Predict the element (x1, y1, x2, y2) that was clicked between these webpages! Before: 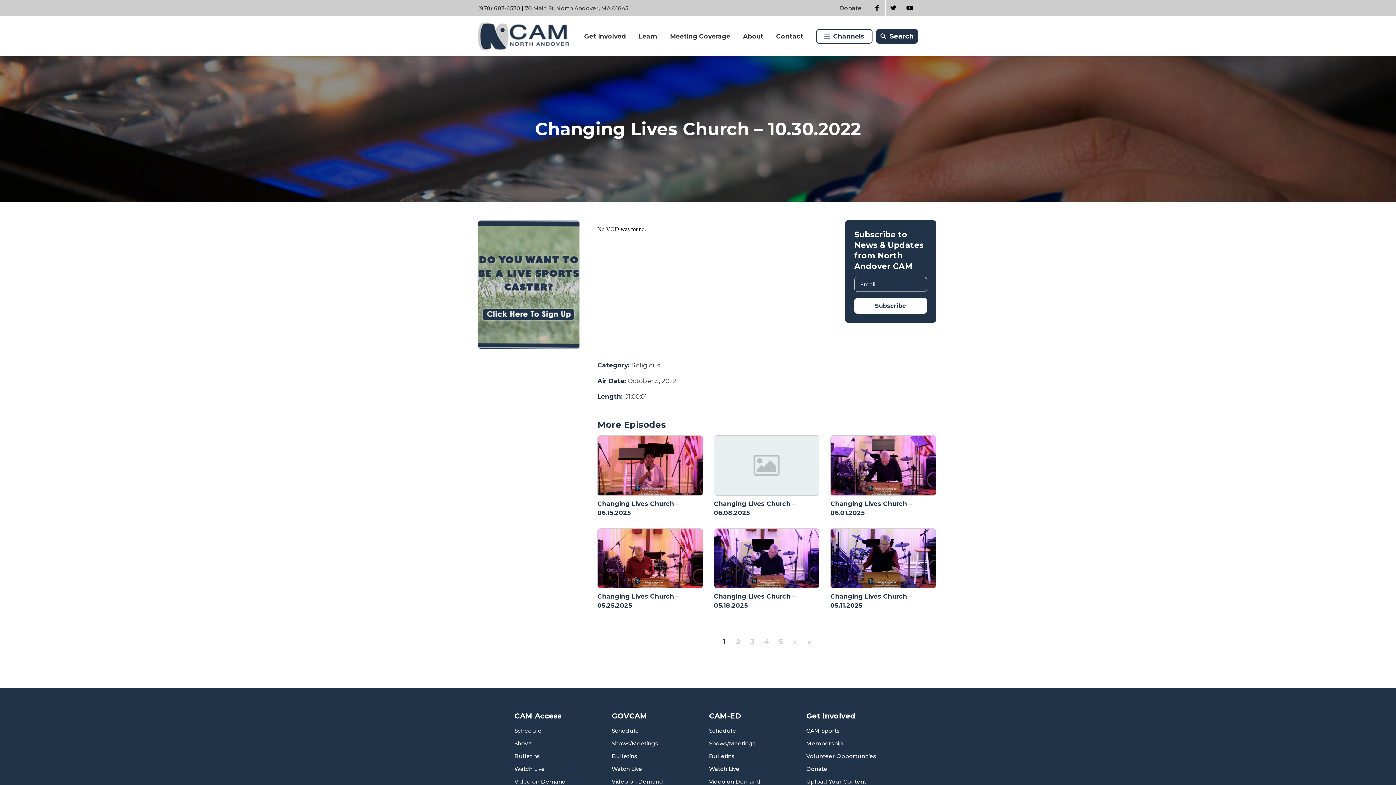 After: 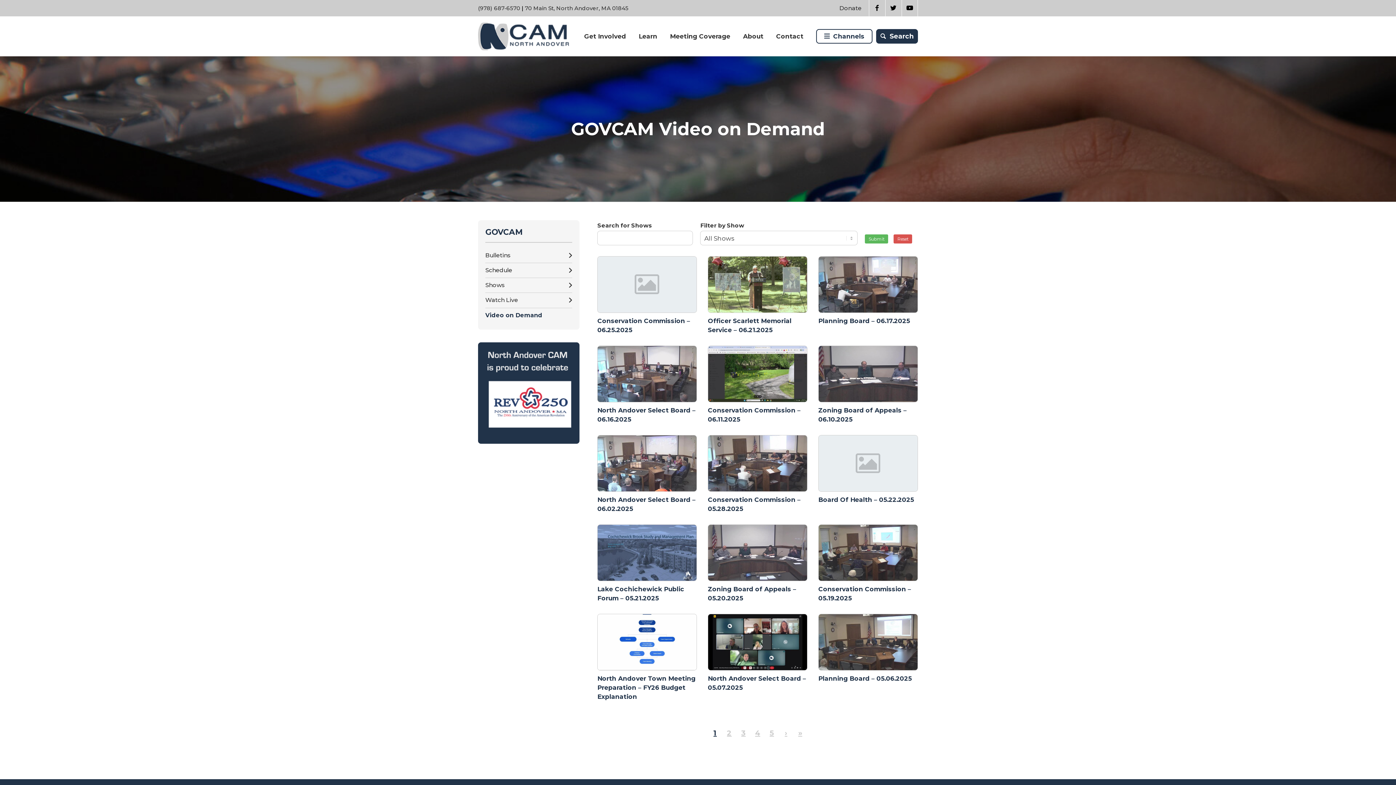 Action: bbox: (611, 778, 663, 785) label: Video on Demand